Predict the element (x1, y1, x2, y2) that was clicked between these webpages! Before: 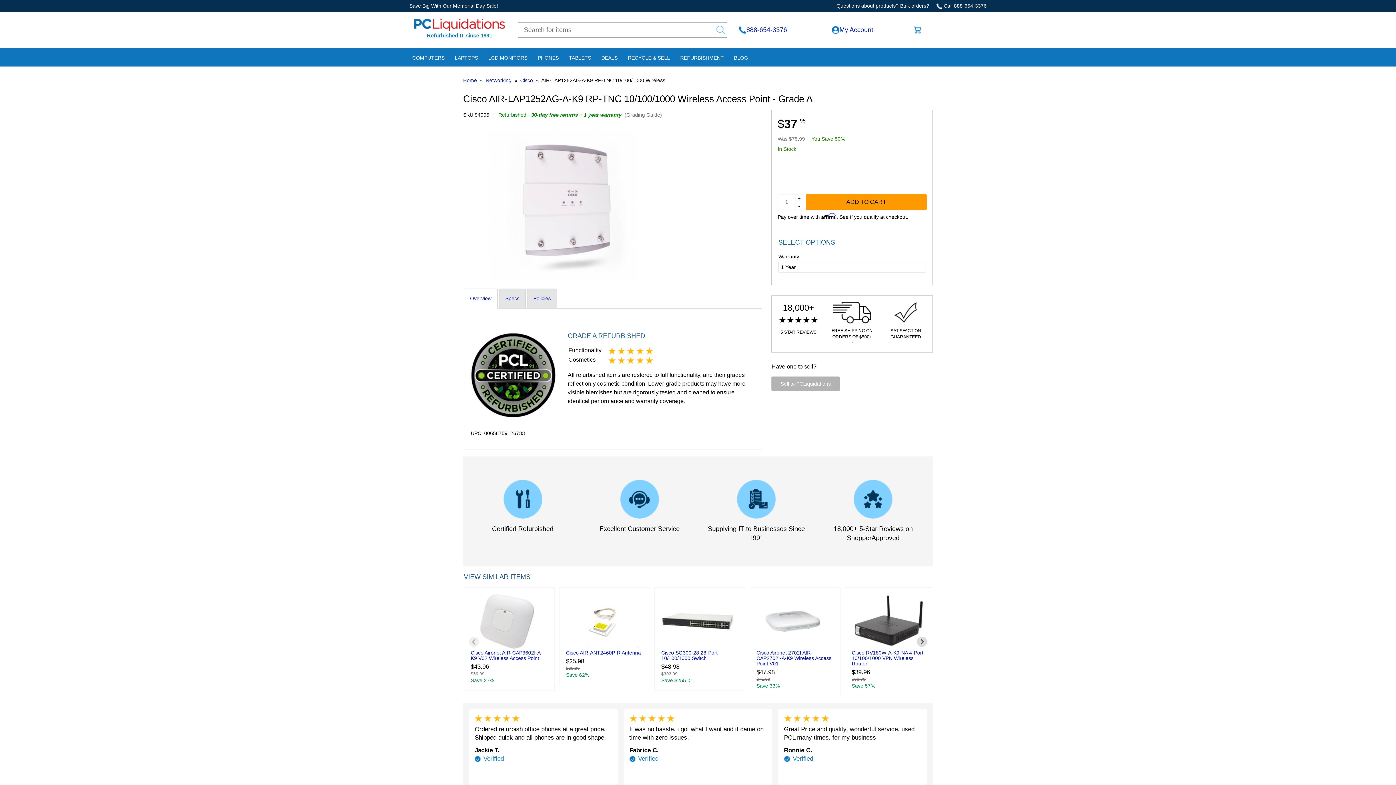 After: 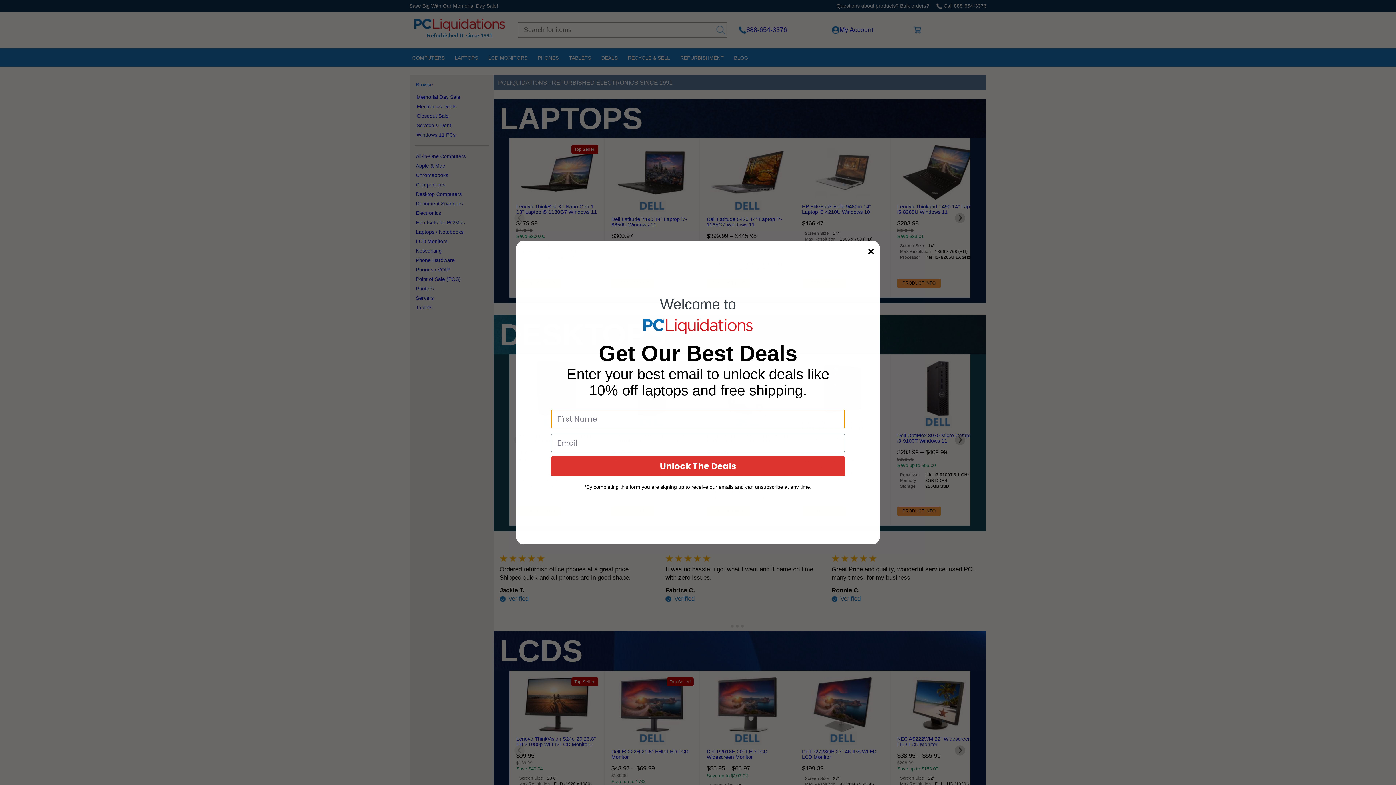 Action: label: Home bbox: (463, 77, 477, 83)